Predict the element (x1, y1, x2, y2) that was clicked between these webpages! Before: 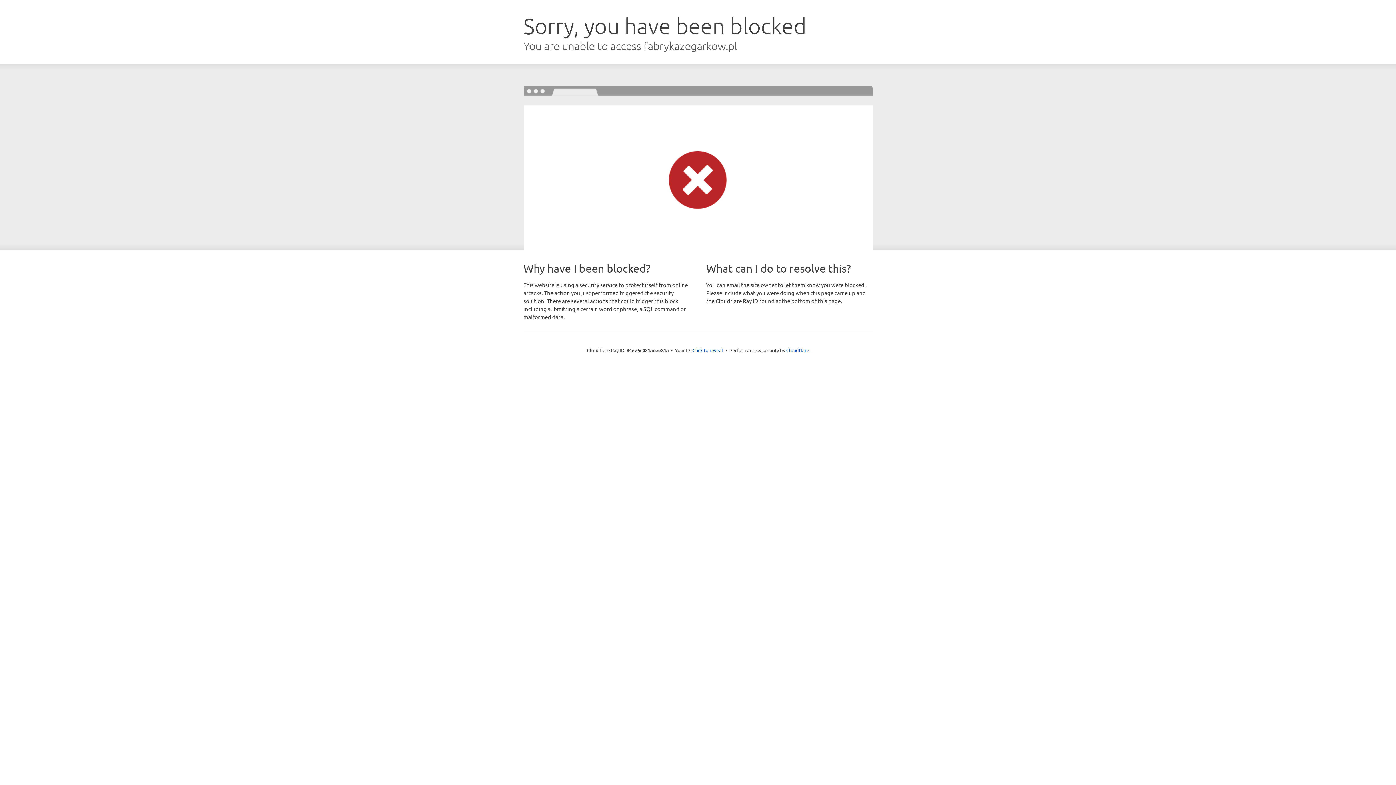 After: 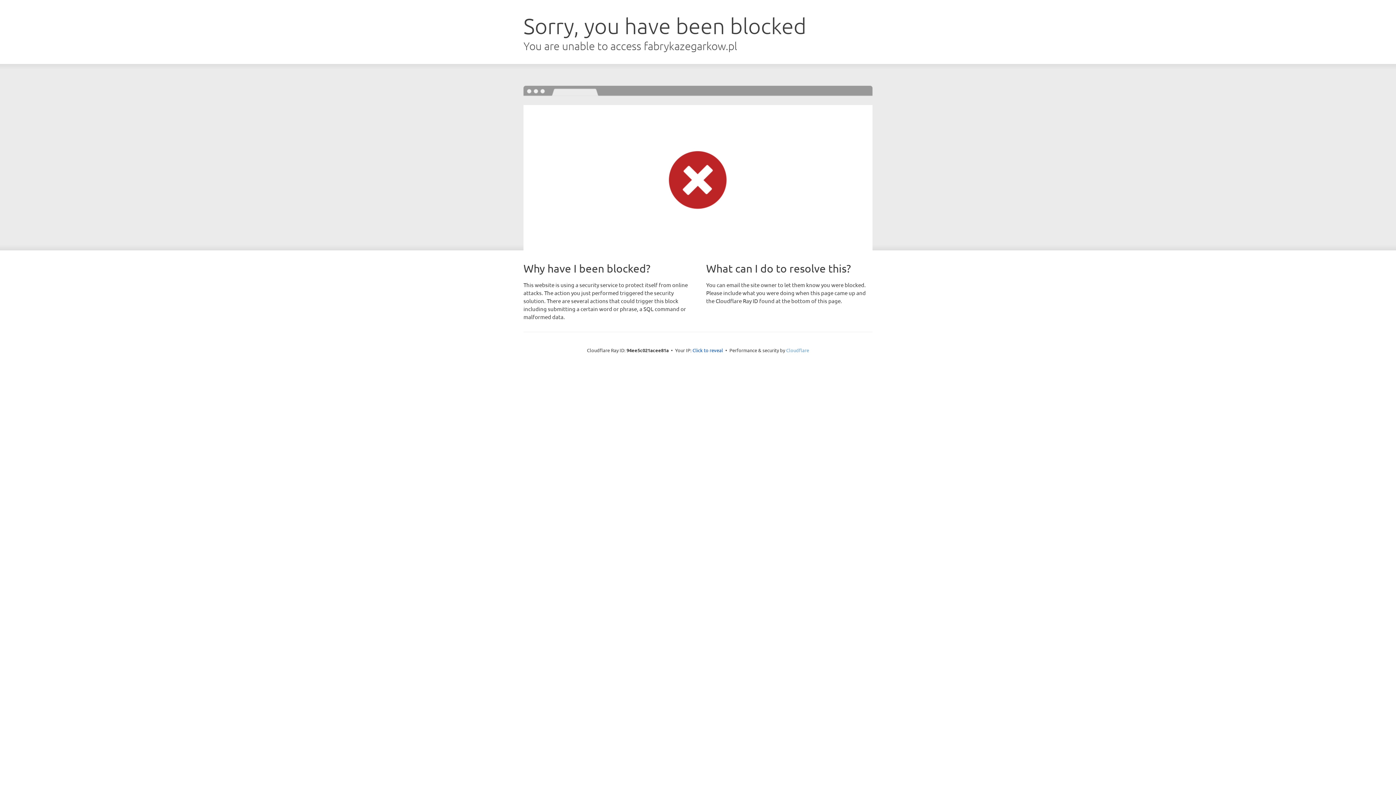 Action: bbox: (786, 347, 809, 353) label: Cloudflare